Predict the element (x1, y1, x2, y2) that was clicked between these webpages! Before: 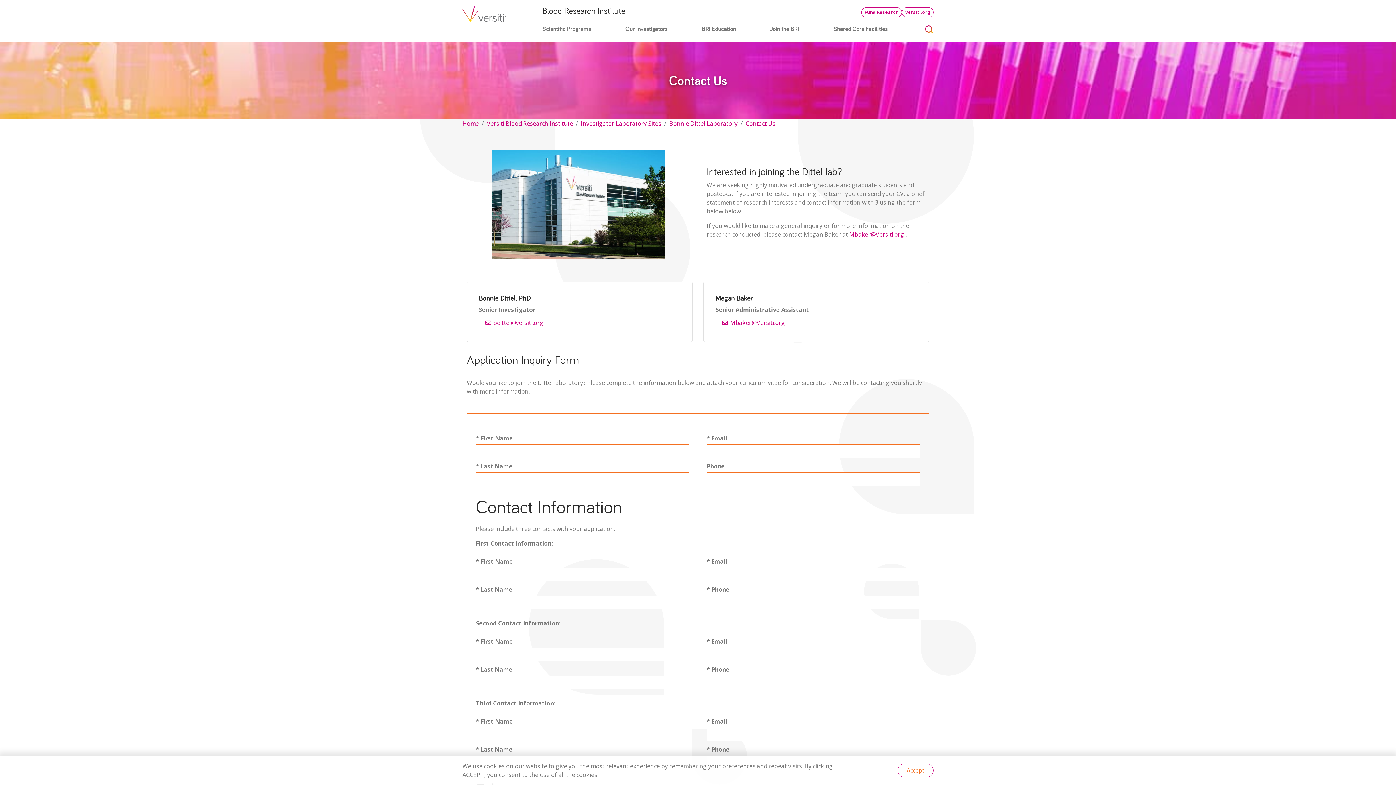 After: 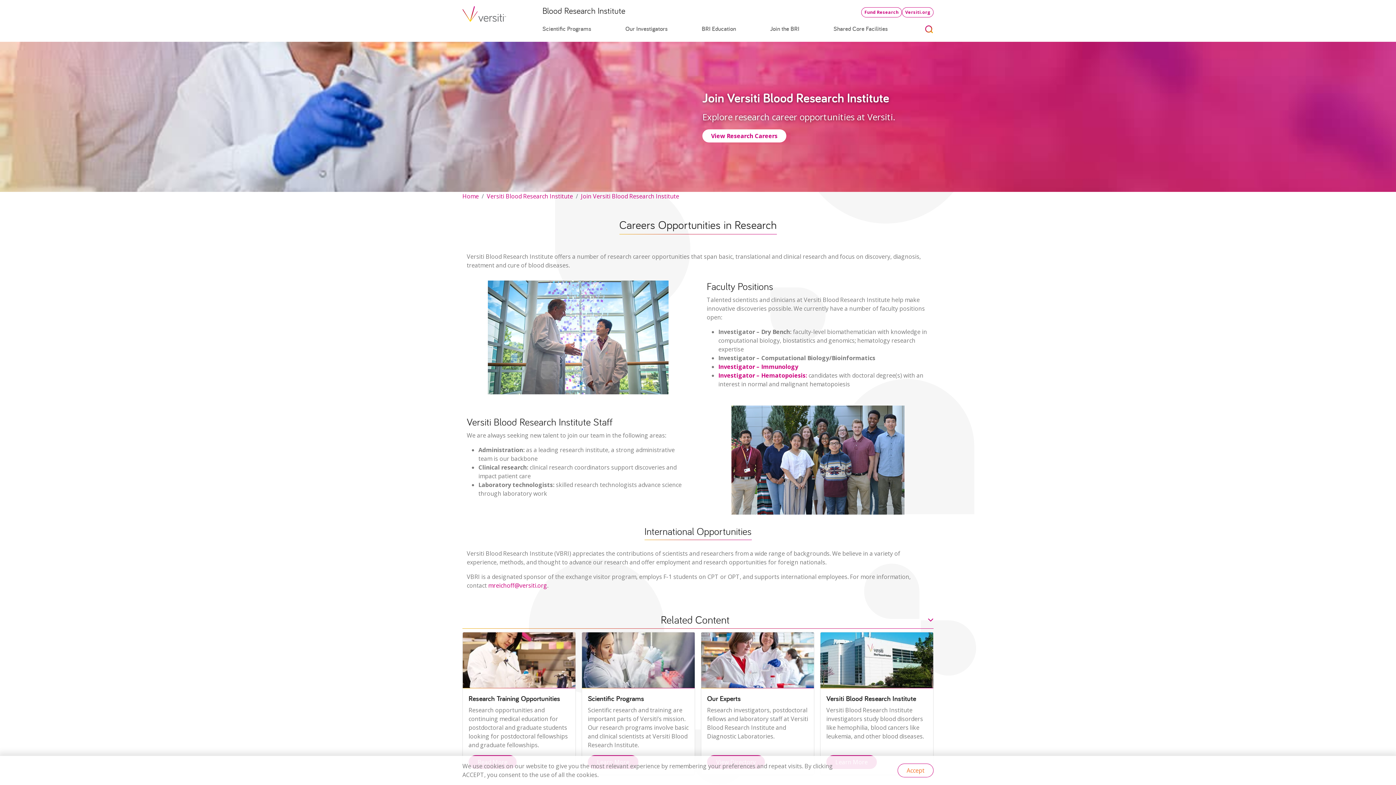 Action: bbox: (770, 24, 799, 32) label: Join the BRI